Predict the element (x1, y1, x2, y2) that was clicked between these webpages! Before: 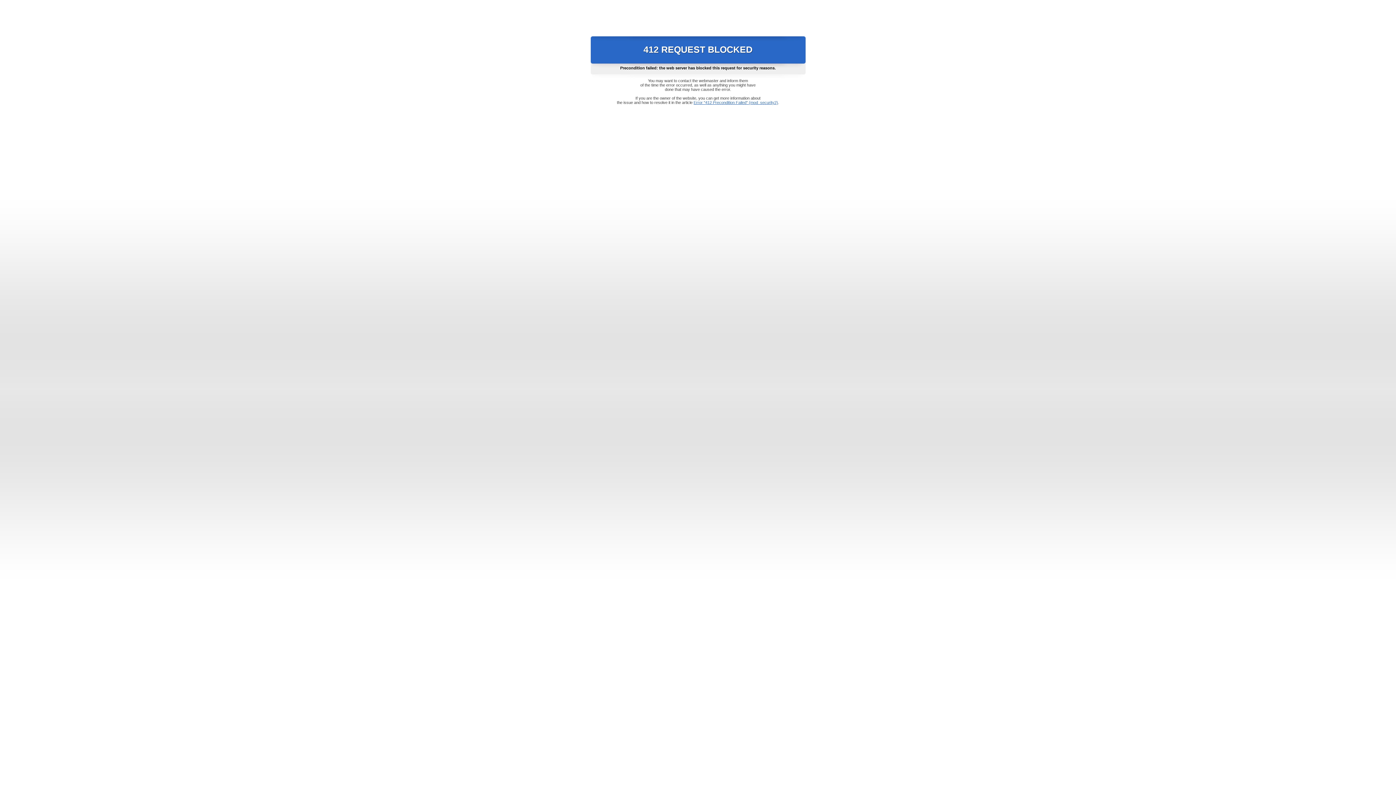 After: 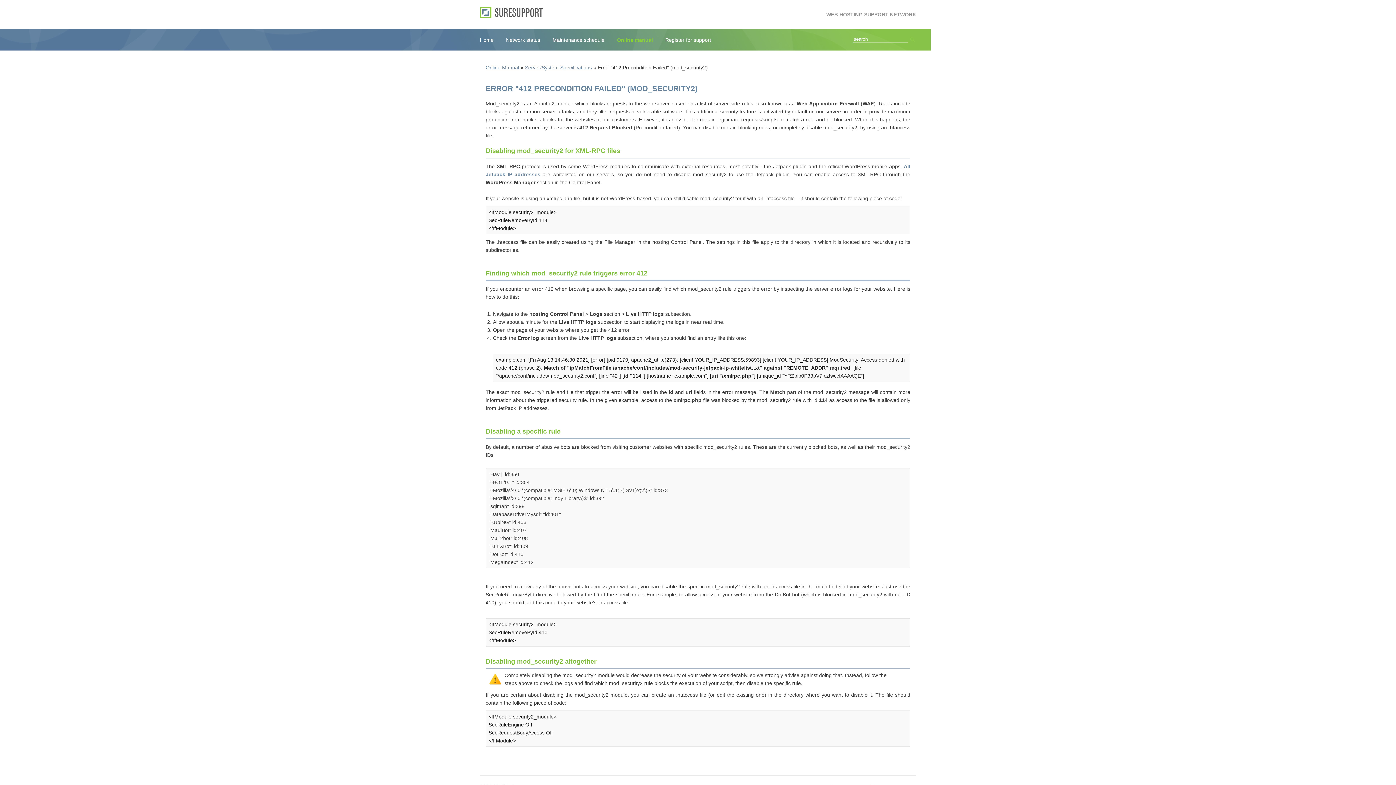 Action: bbox: (693, 100, 778, 104) label: Error "412 Precondition Failed" (mod_security2)